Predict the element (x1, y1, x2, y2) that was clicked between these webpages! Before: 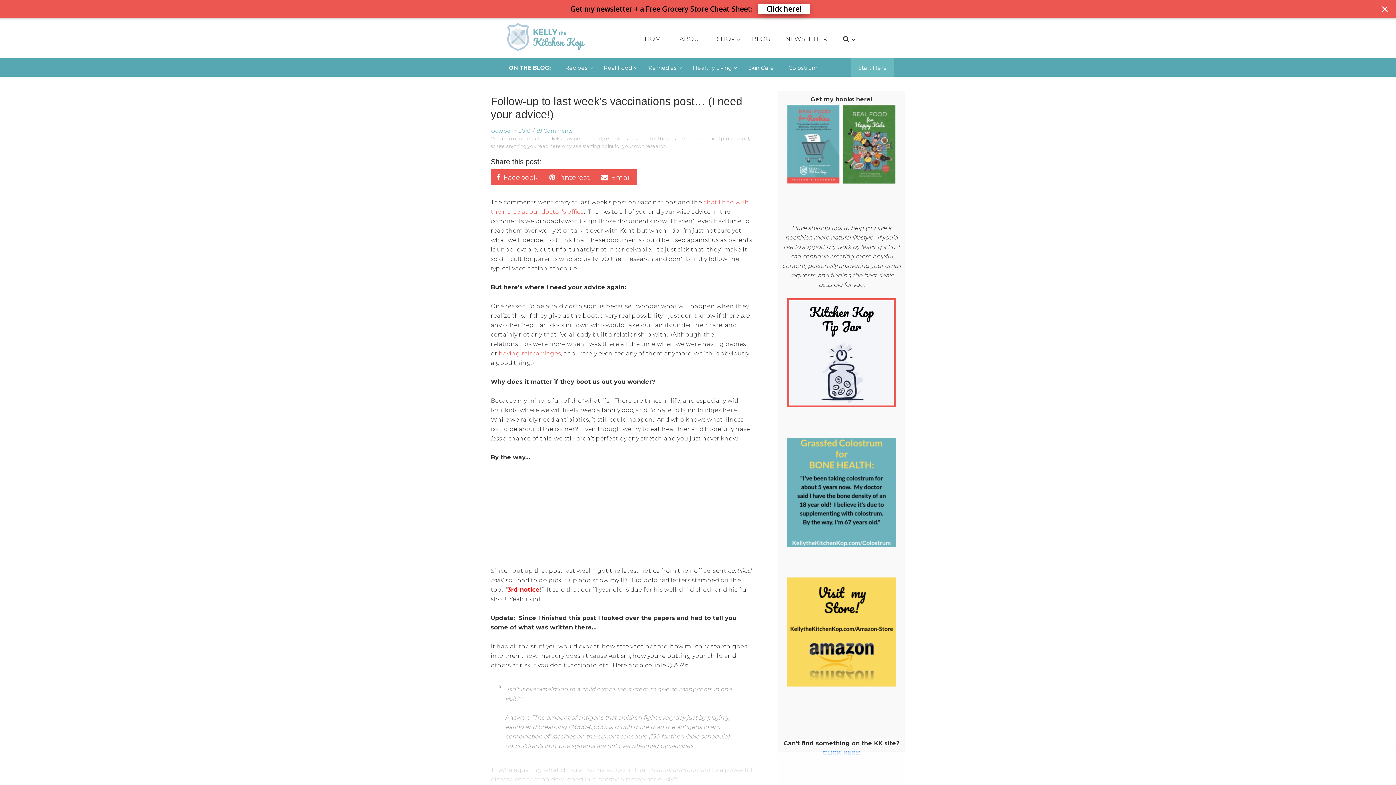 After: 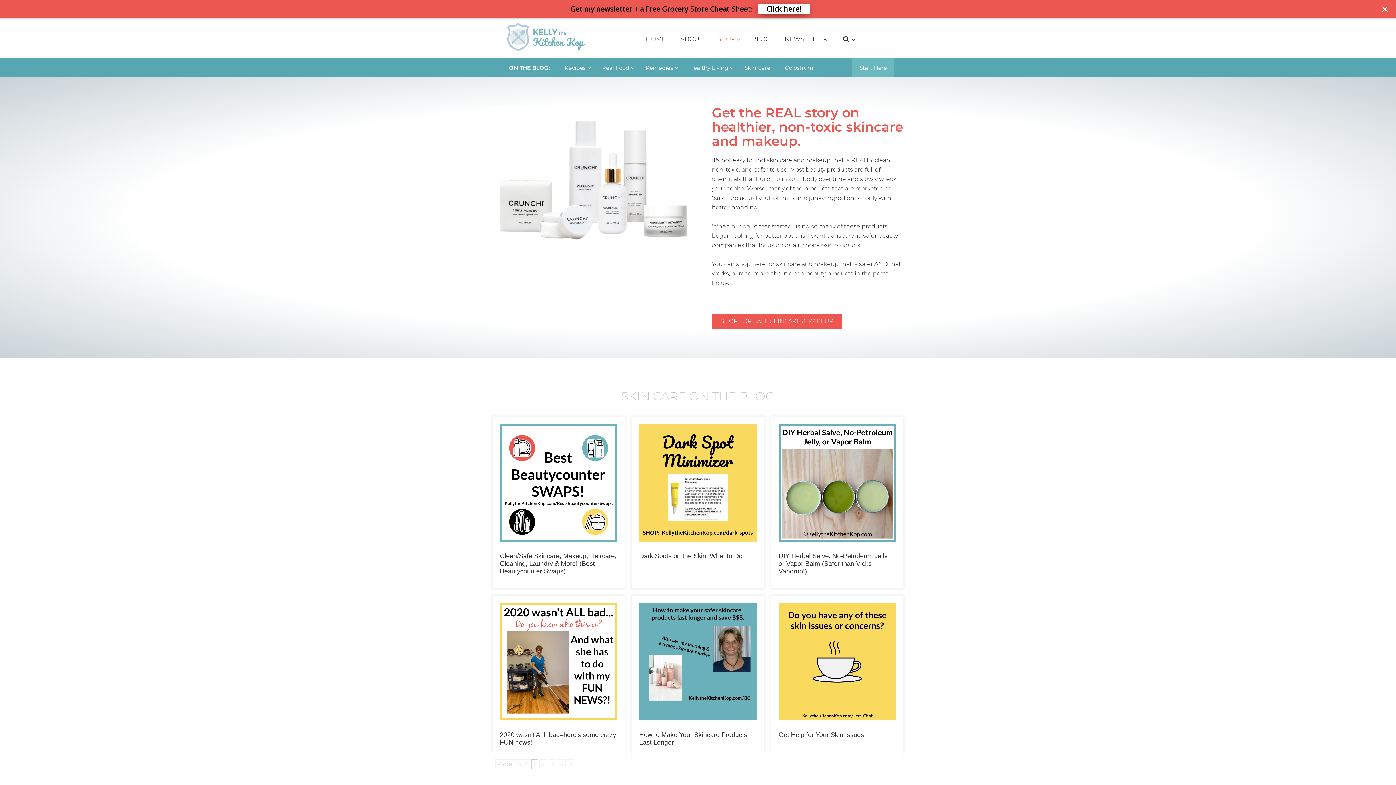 Action: bbox: (741, 58, 781, 76) label: Skin Care